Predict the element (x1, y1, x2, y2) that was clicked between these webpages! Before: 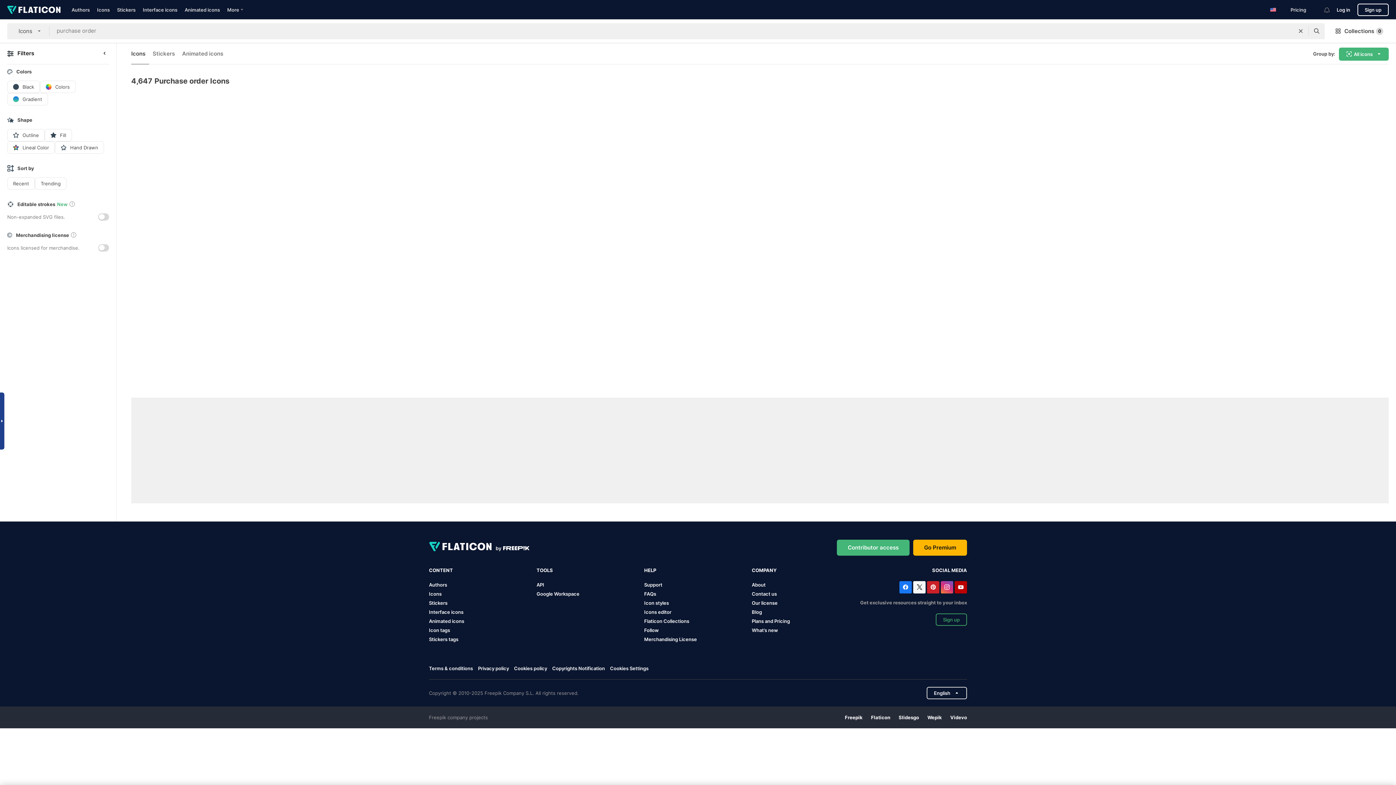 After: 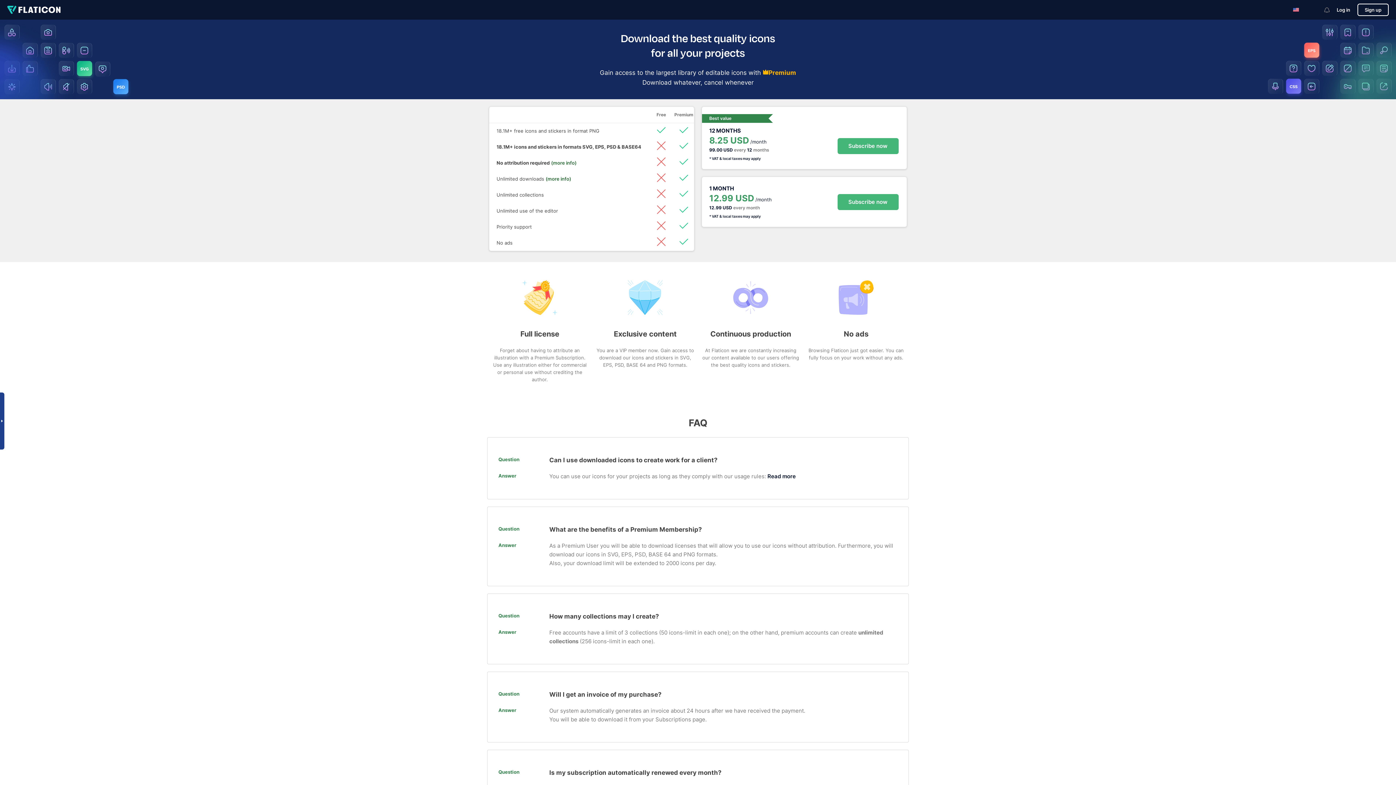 Action: label: Go Premium bbox: (913, 539, 967, 555)